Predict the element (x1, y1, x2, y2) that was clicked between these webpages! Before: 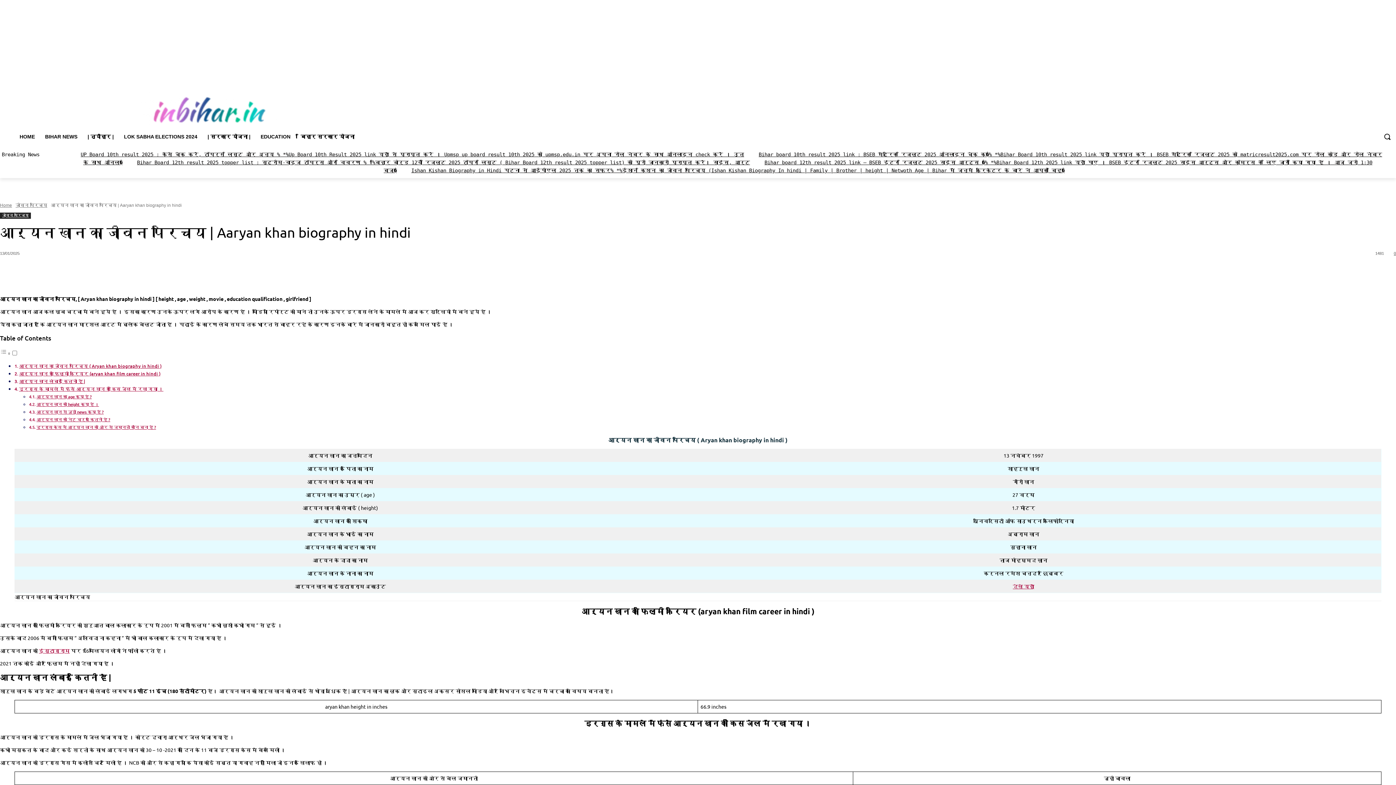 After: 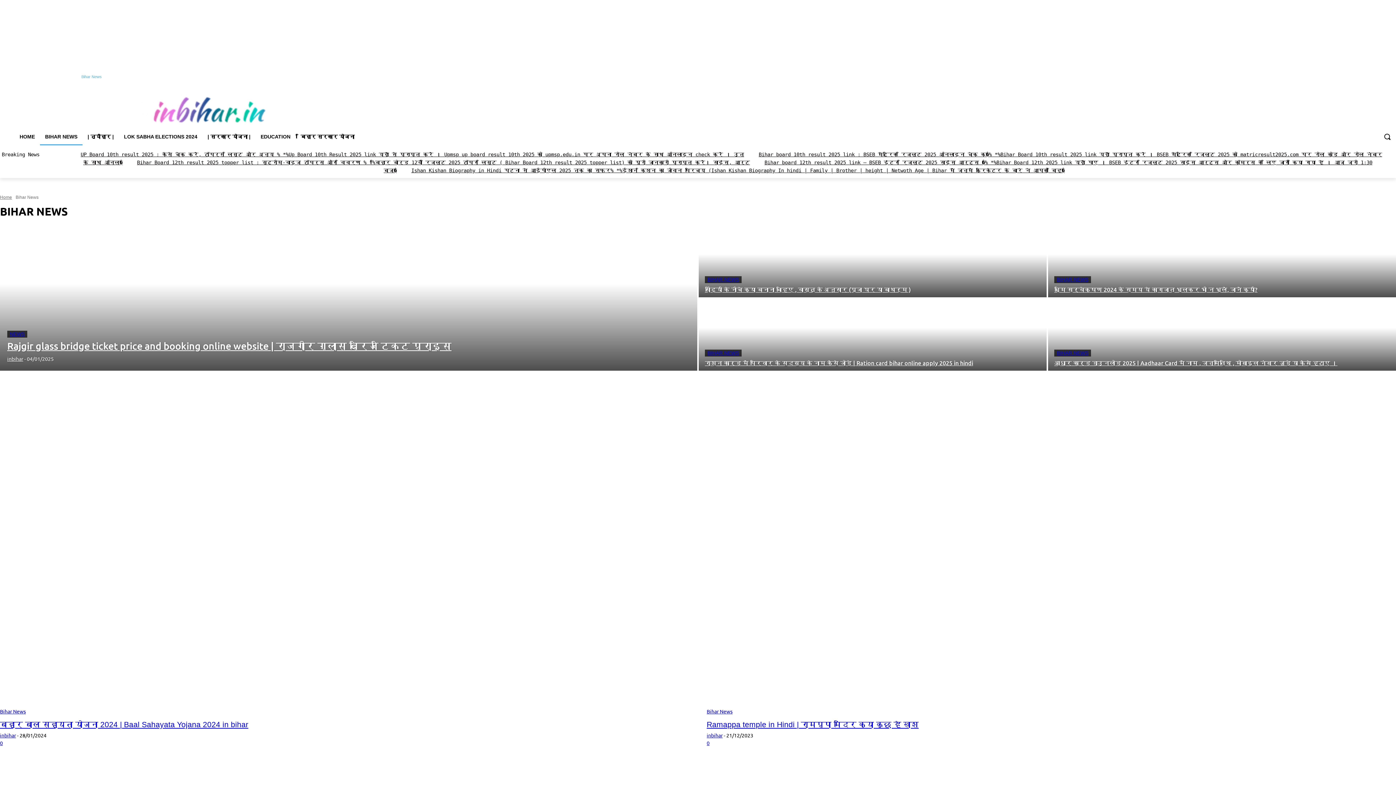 Action: bbox: (40, 128, 82, 145) label: BIHAR NEWS